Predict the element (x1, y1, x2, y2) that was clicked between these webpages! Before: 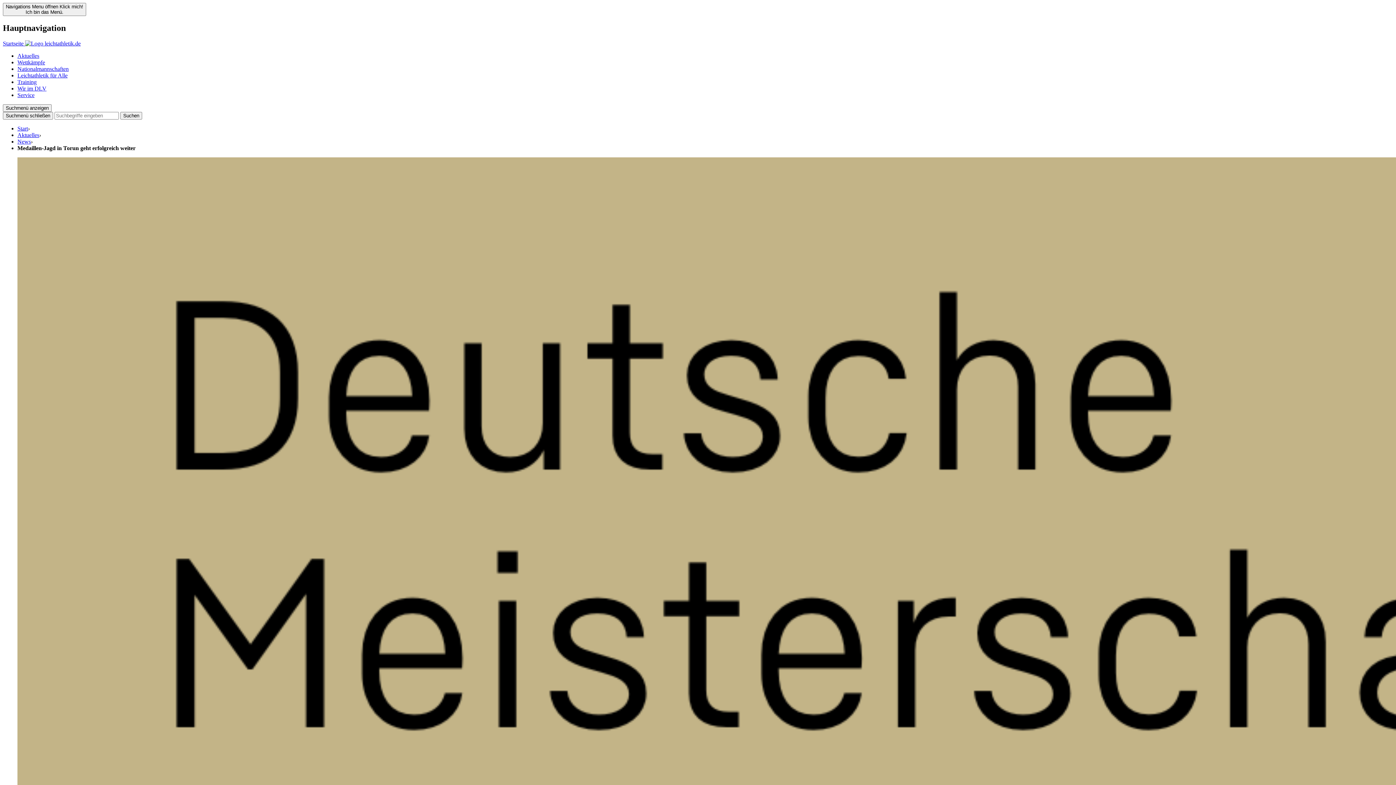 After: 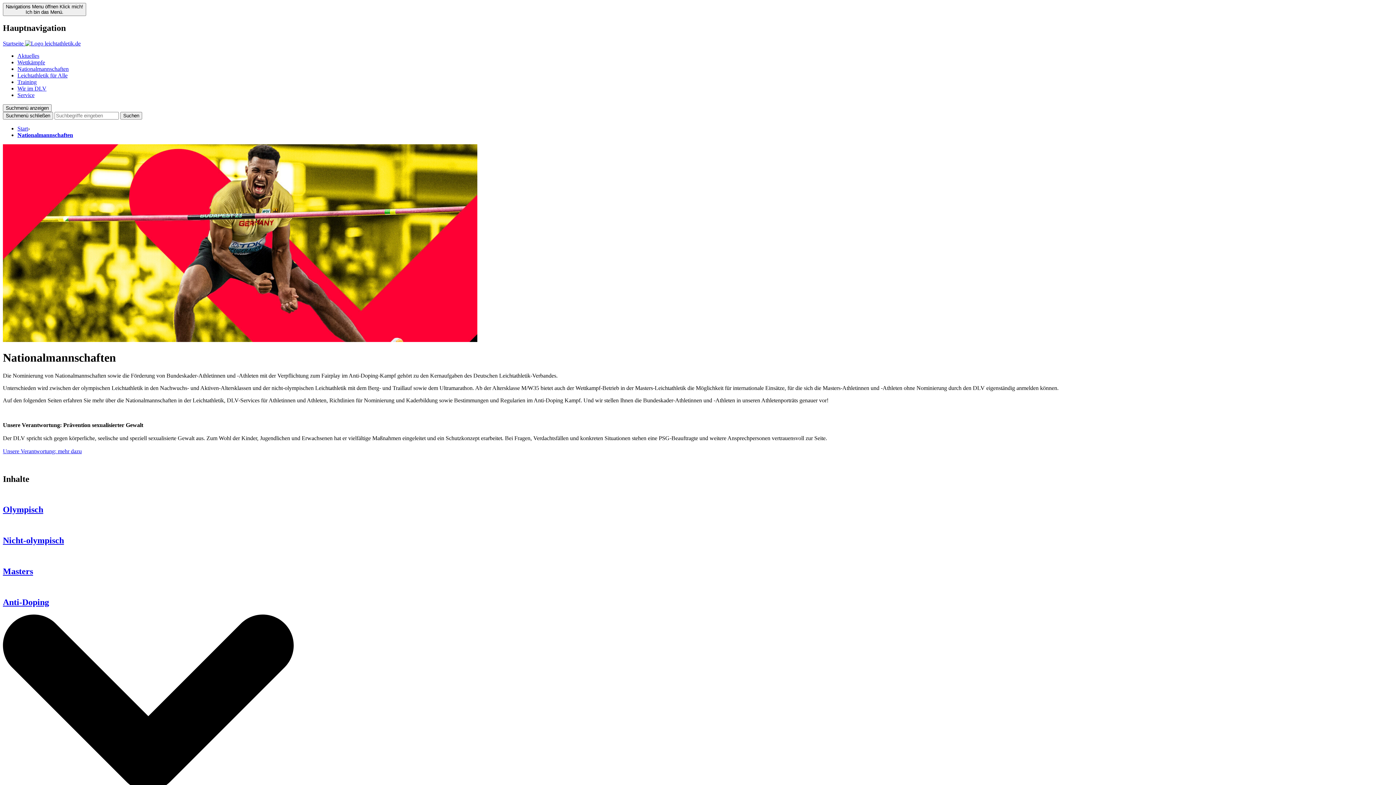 Action: bbox: (17, 65, 68, 71) label: Nationalmannschaften